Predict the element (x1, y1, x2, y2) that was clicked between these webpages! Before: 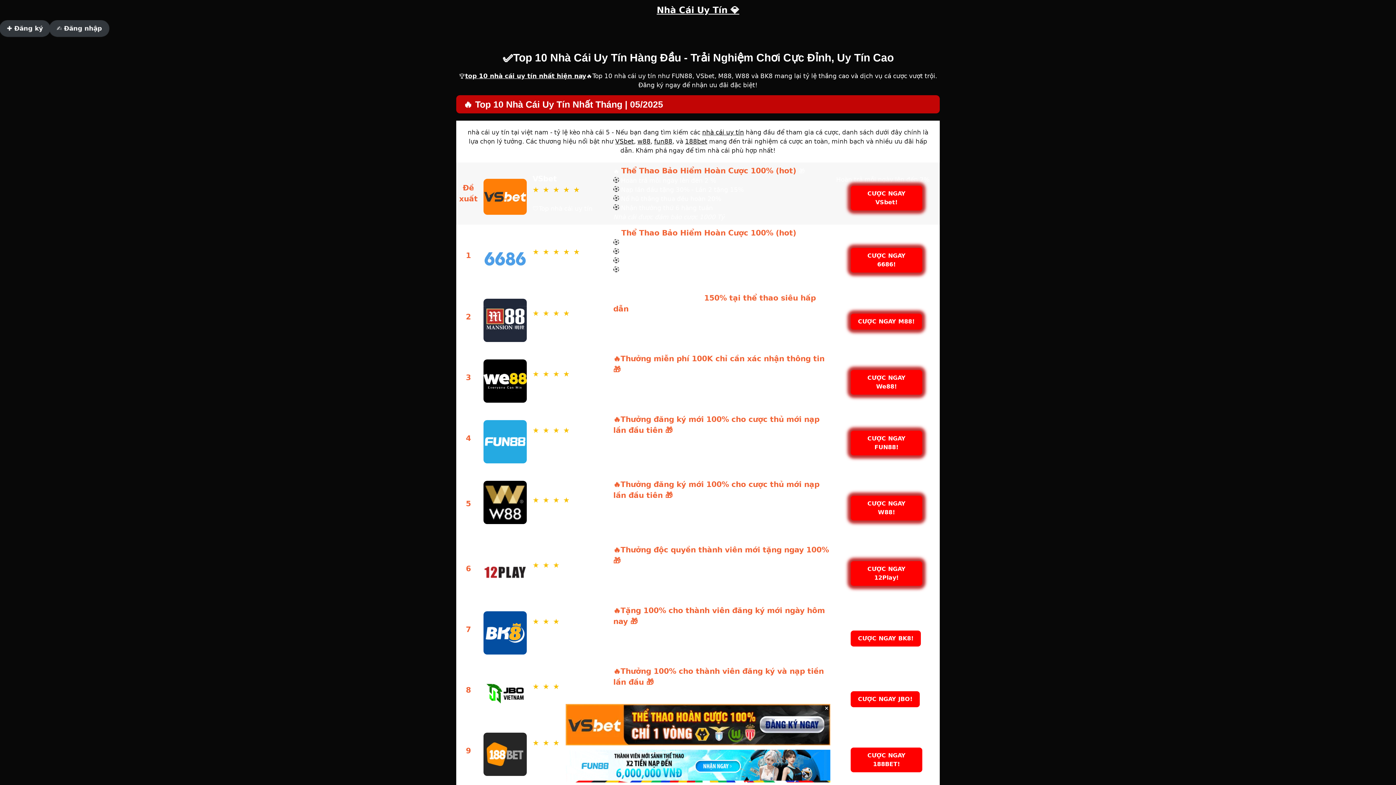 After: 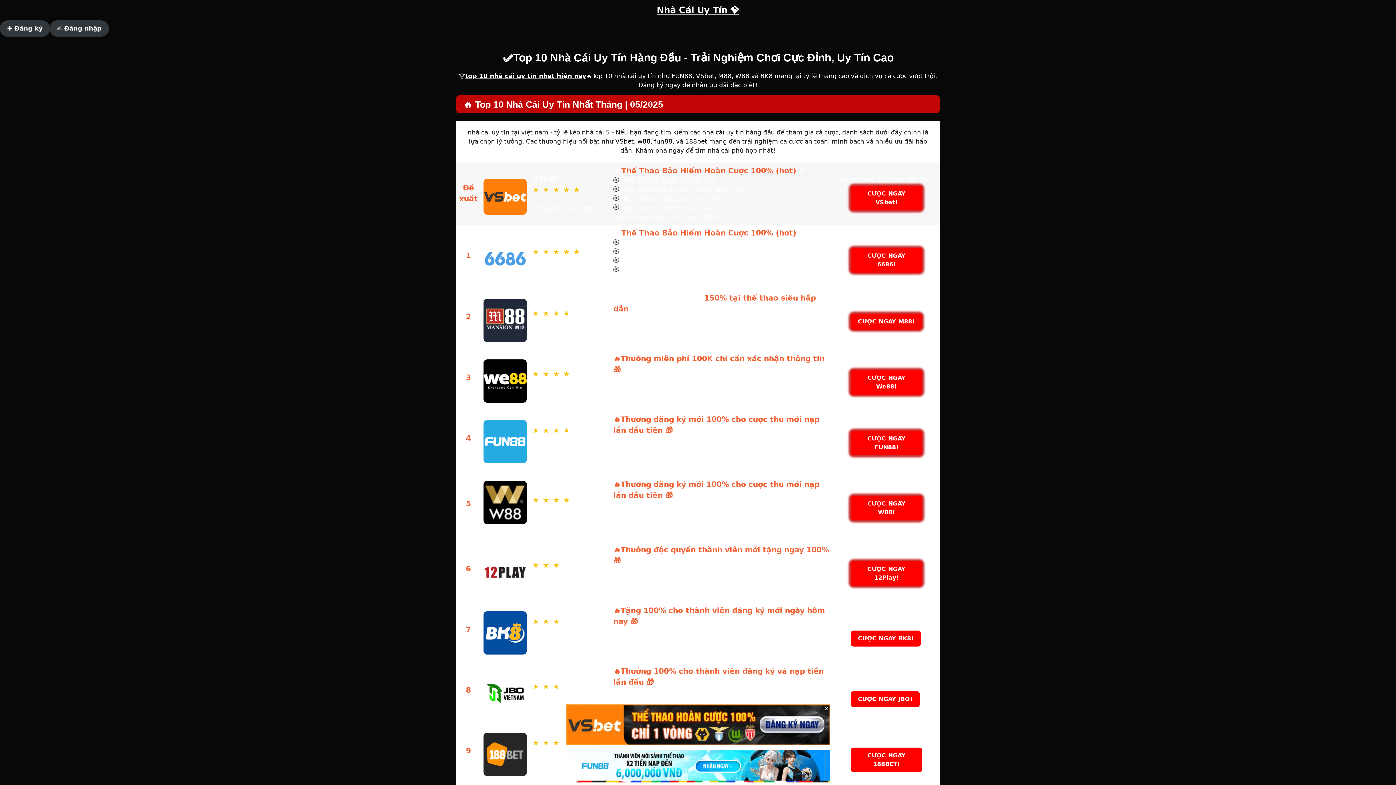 Action: bbox: (702, 128, 744, 136) label: nhà cái uy tín